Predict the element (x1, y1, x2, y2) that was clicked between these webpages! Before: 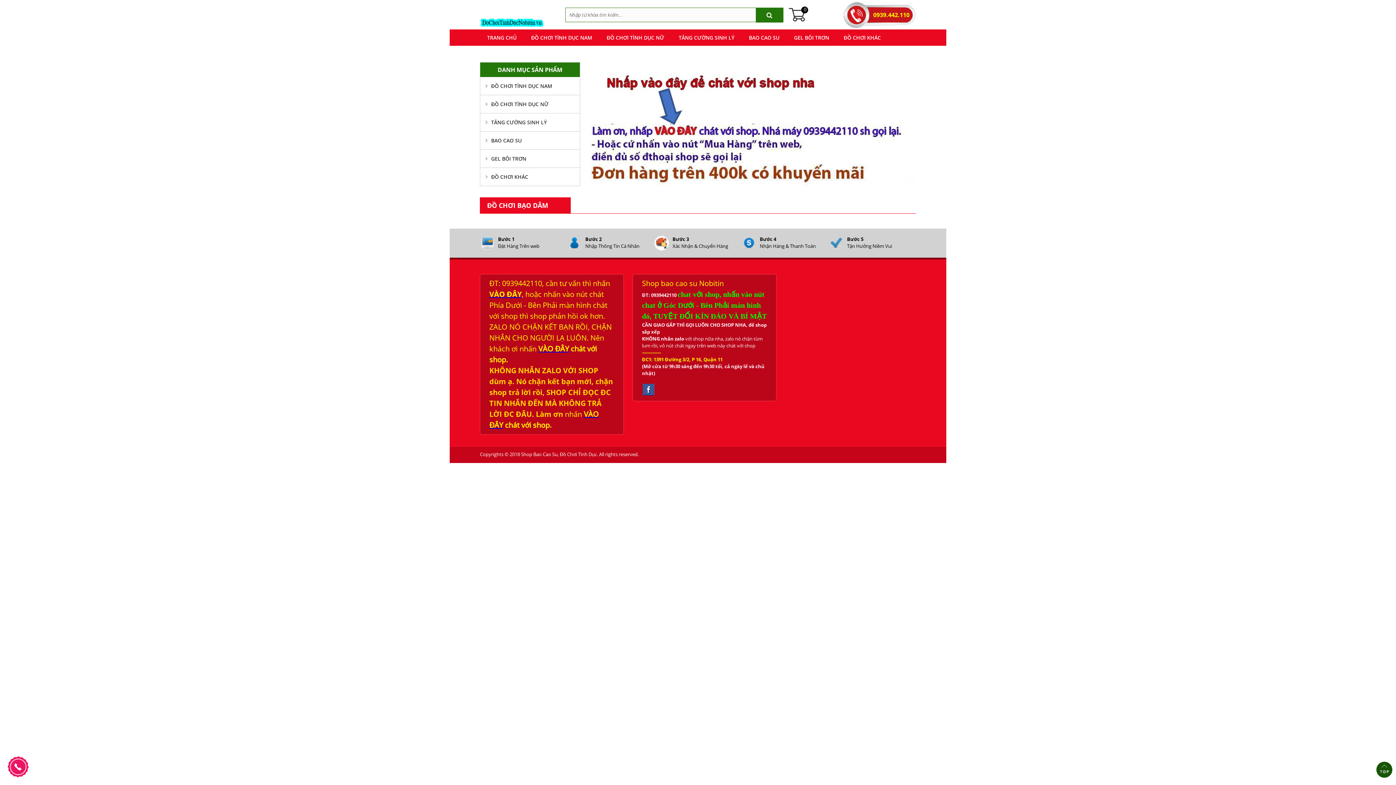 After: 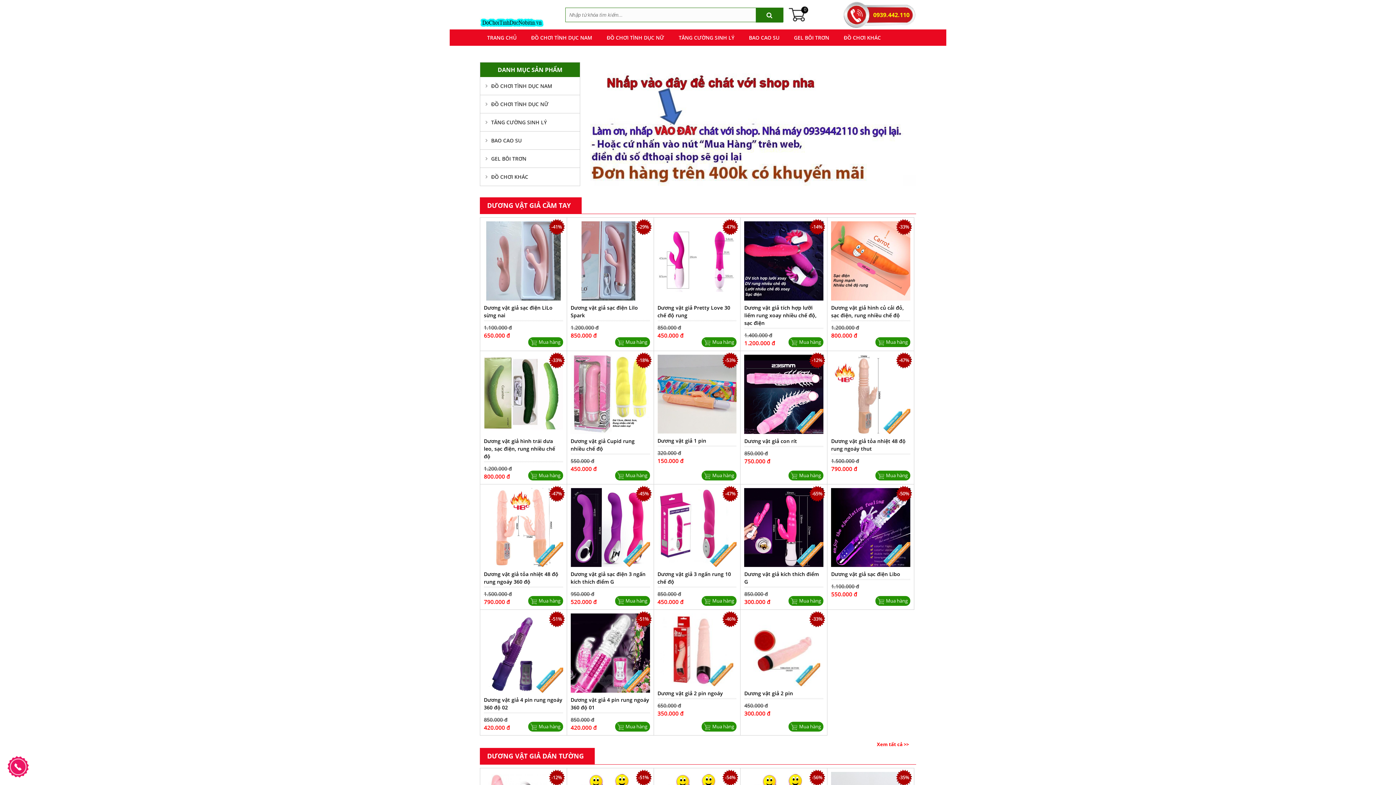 Action: bbox: (480, 95, 580, 113) label: ĐỒ CHƠI TÌNH DỤC NỮ